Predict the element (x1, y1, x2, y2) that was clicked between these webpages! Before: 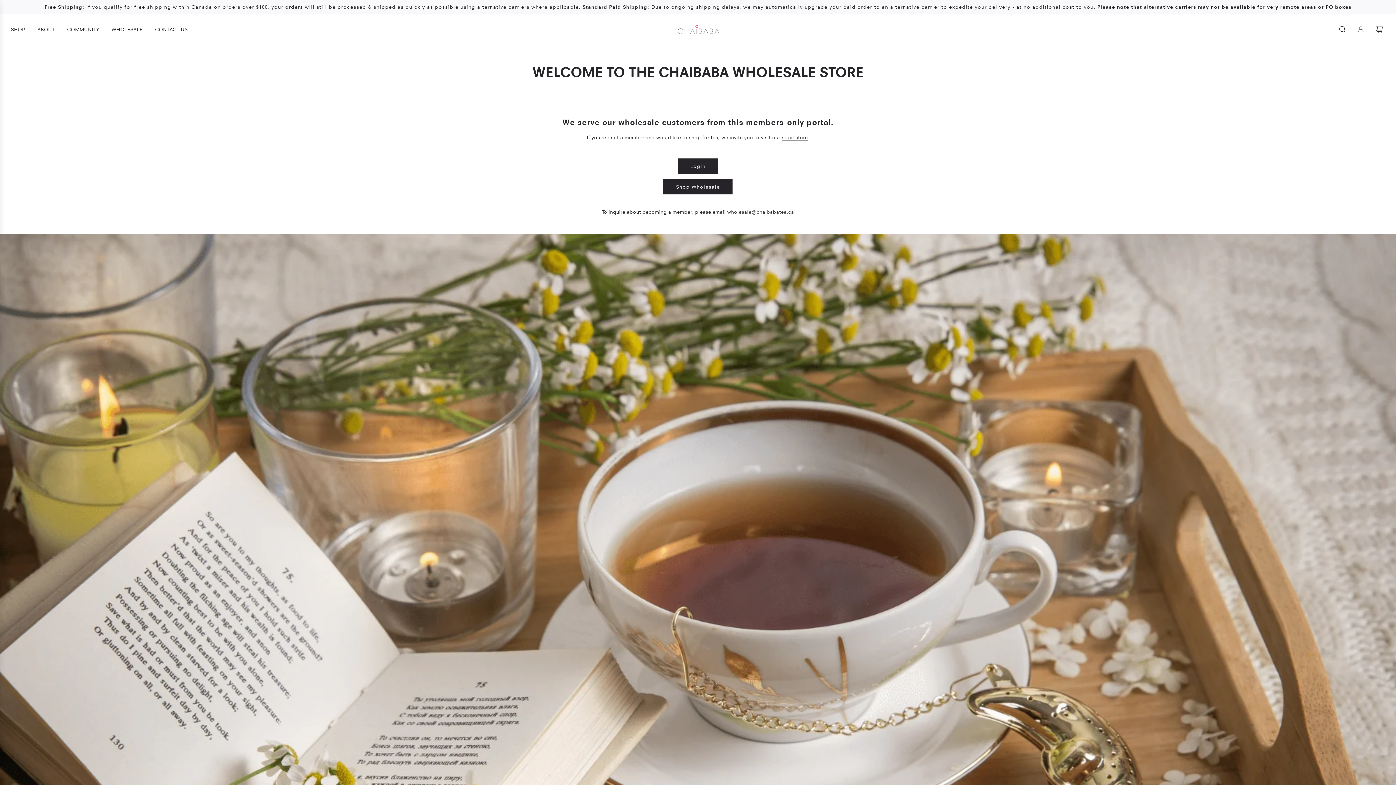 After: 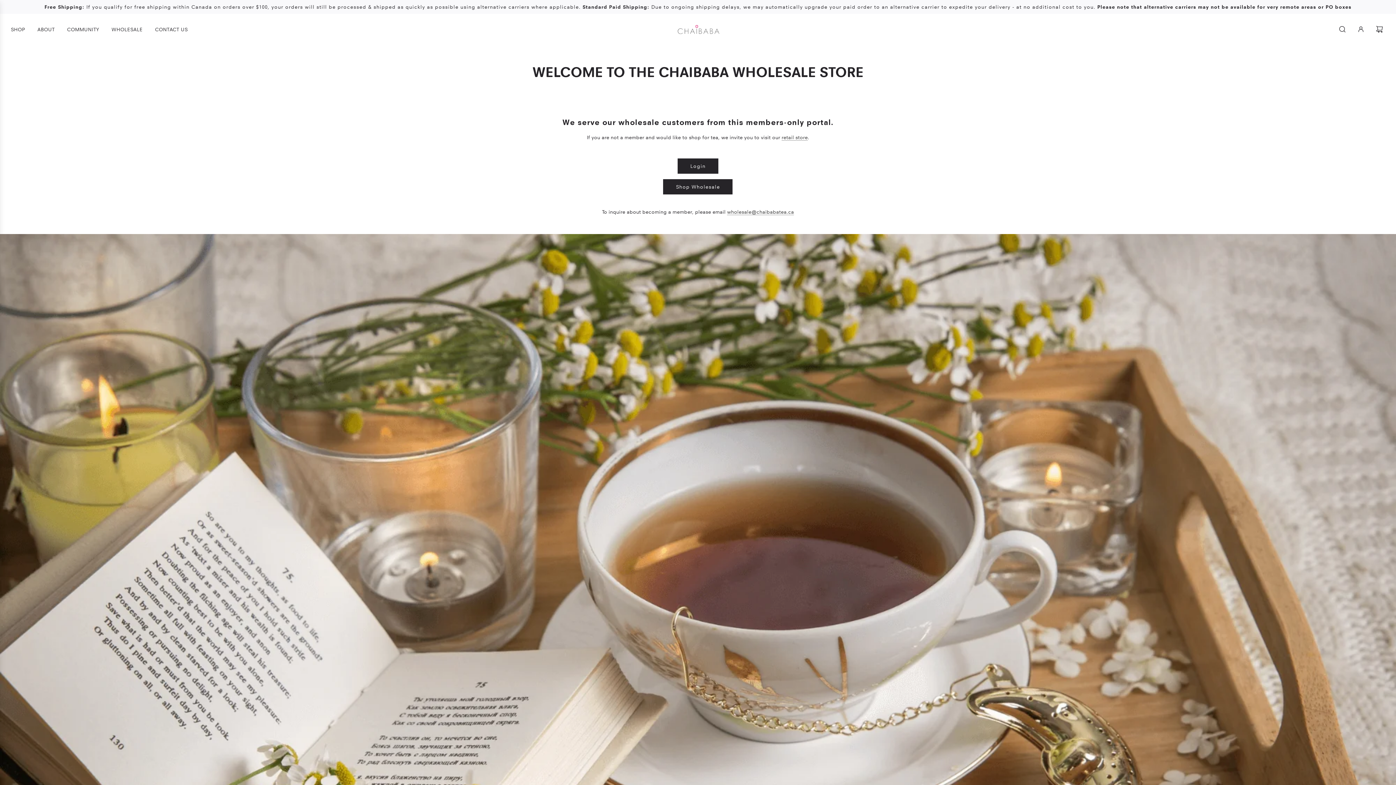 Action: bbox: (106, 19, 148, 38) label: WHOLESALE